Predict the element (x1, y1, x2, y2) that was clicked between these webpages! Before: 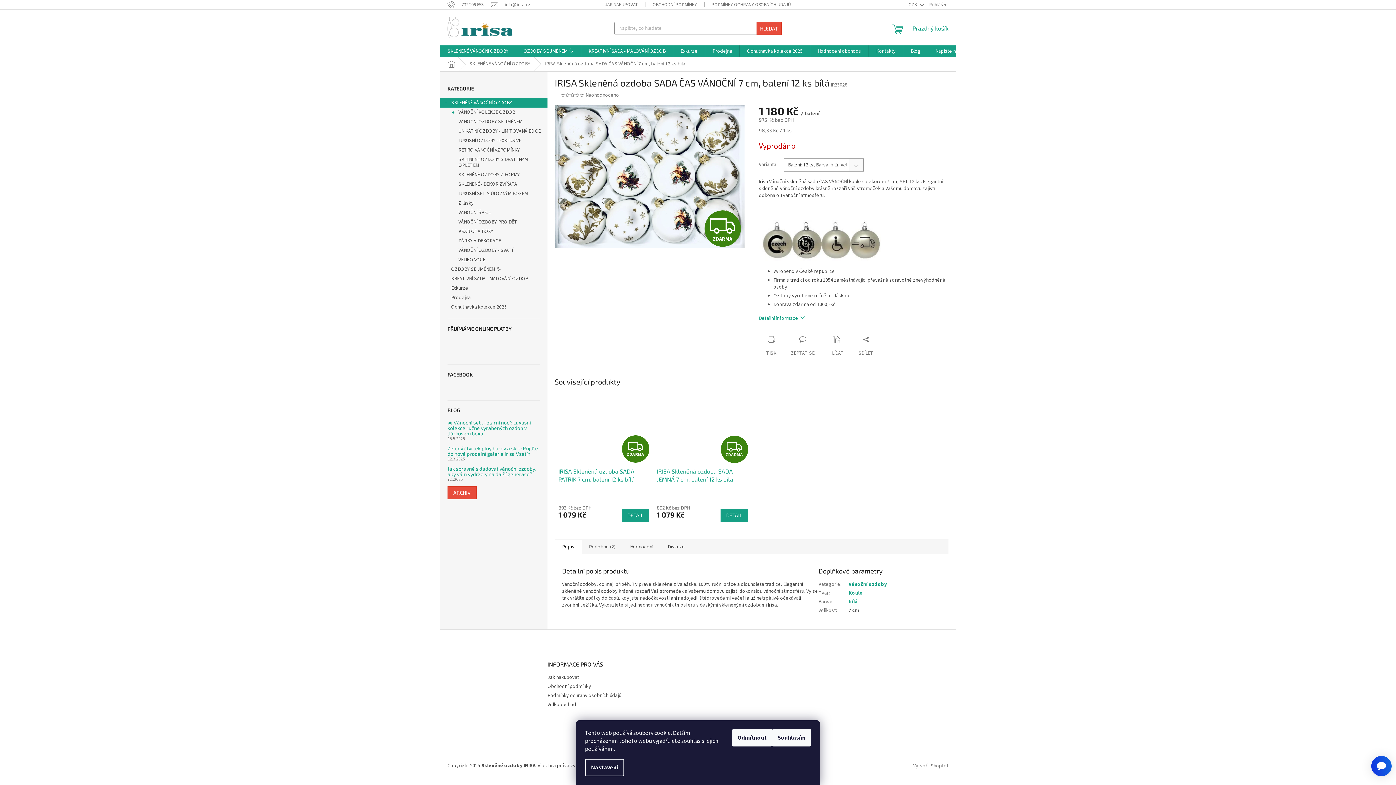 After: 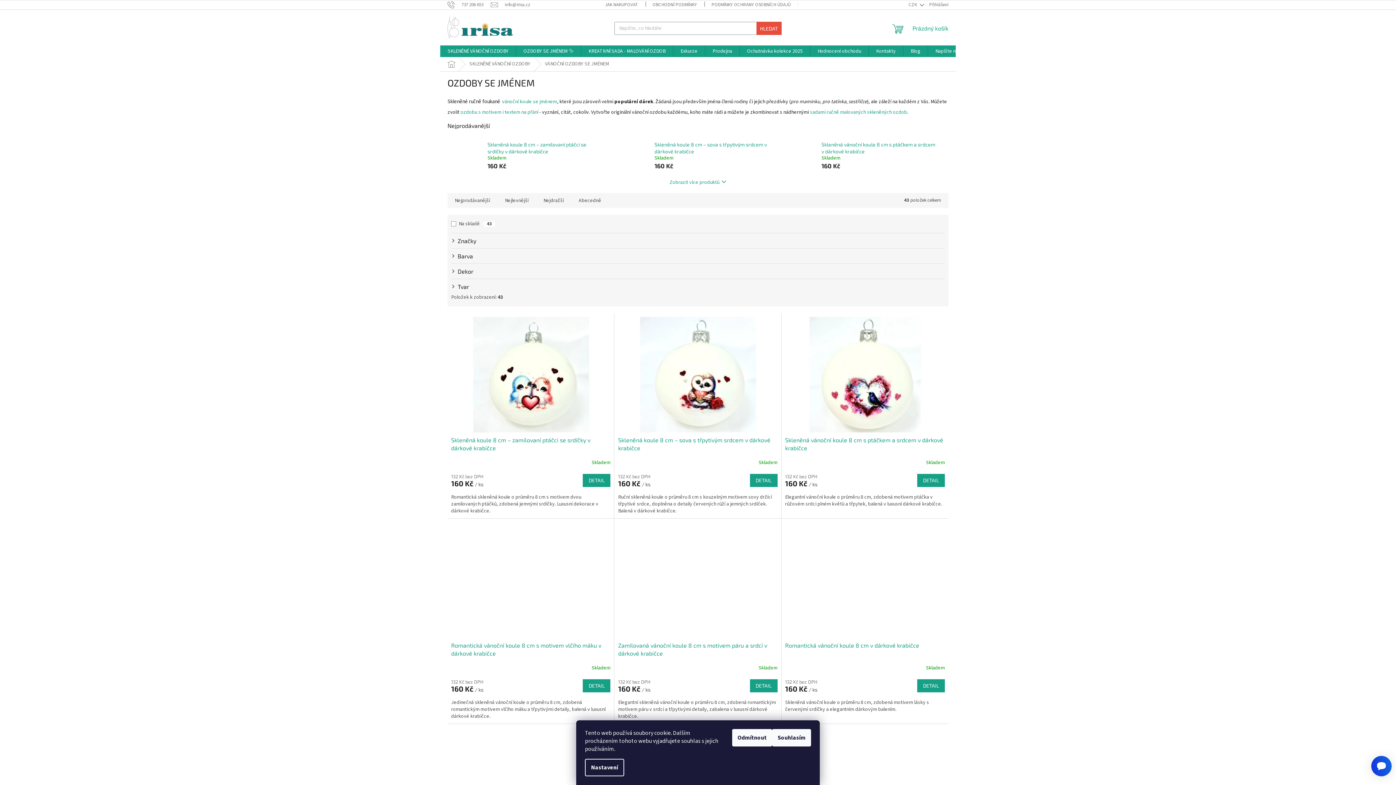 Action: bbox: (440, 117, 547, 126) label: VÁNOČNÍ OZDOBY SE JMÉNEM